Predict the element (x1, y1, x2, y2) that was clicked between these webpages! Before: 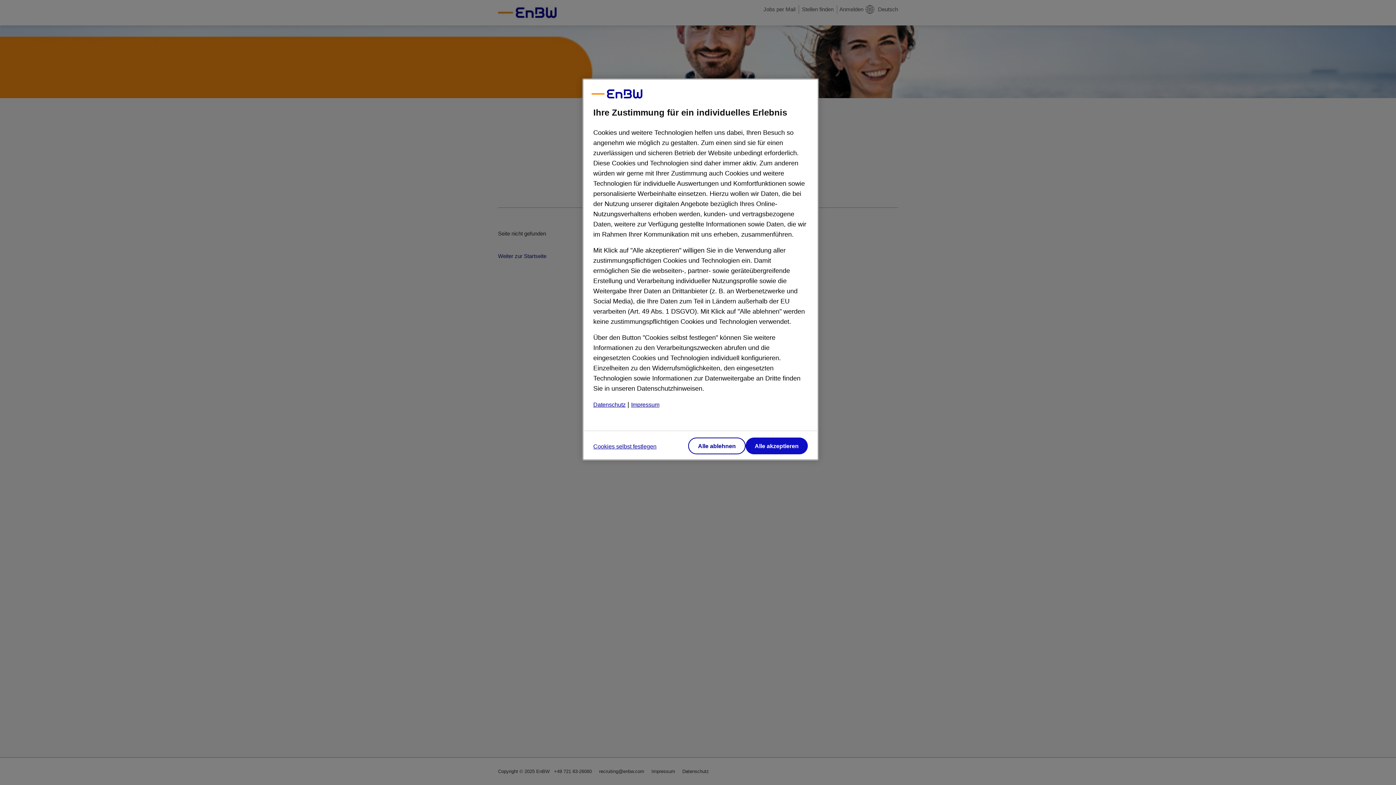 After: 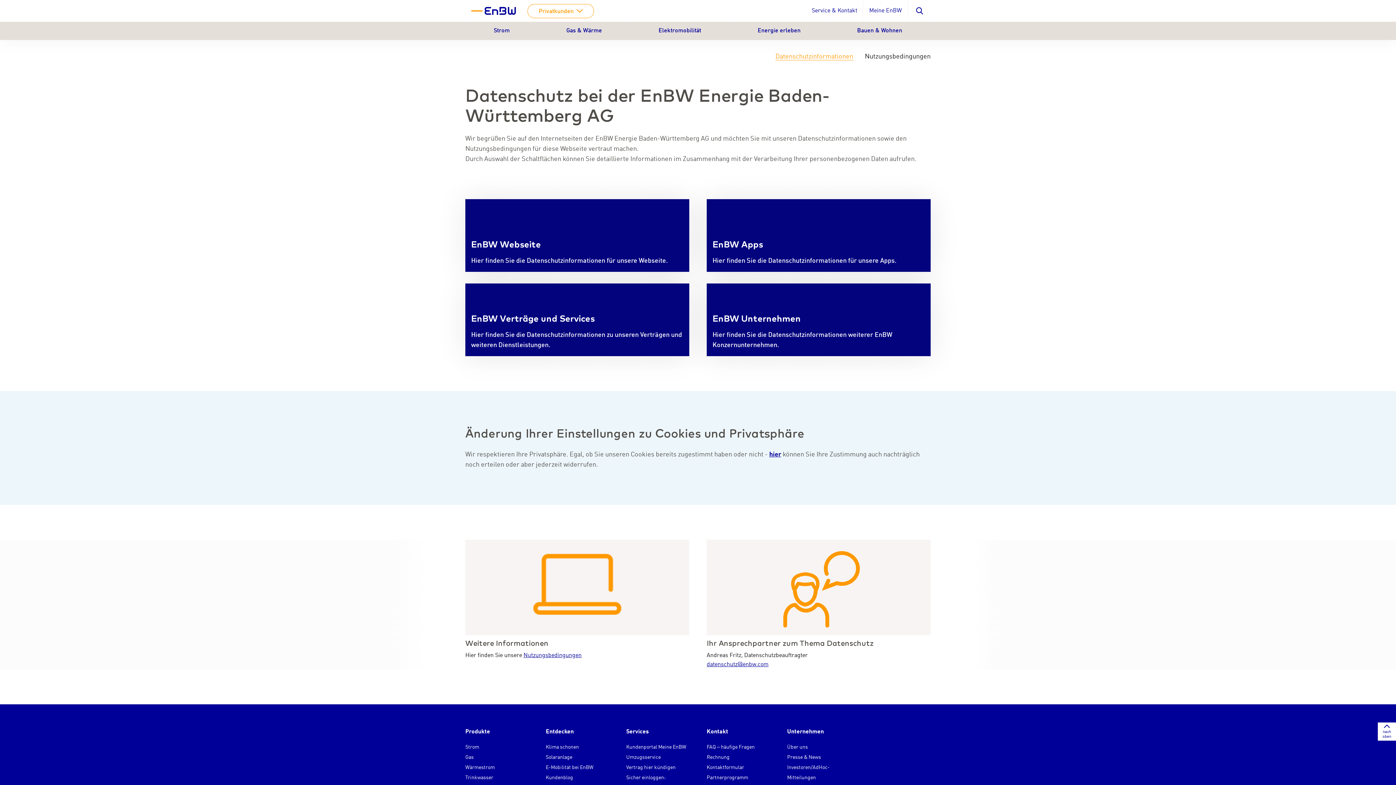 Action: label: Datenschutz bbox: (593, 401, 625, 408)